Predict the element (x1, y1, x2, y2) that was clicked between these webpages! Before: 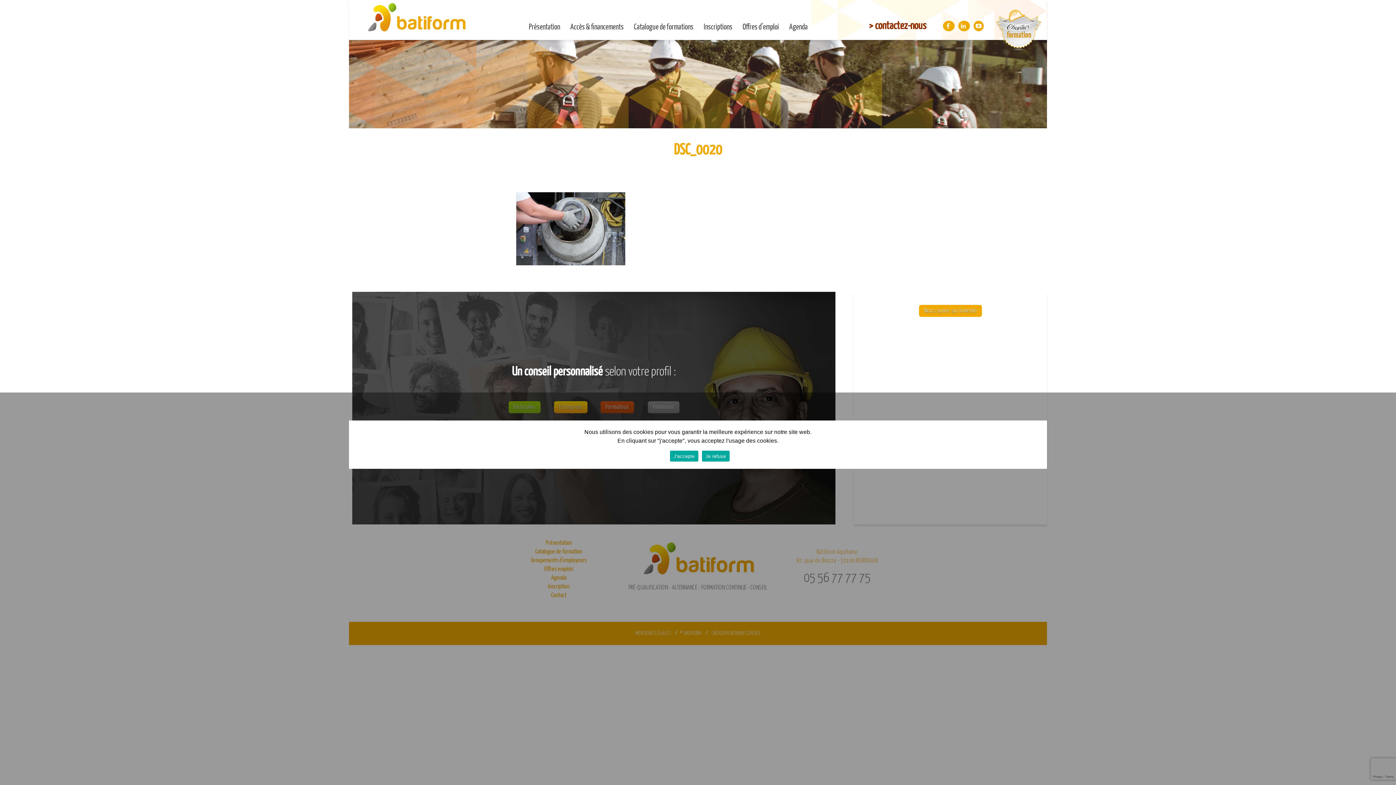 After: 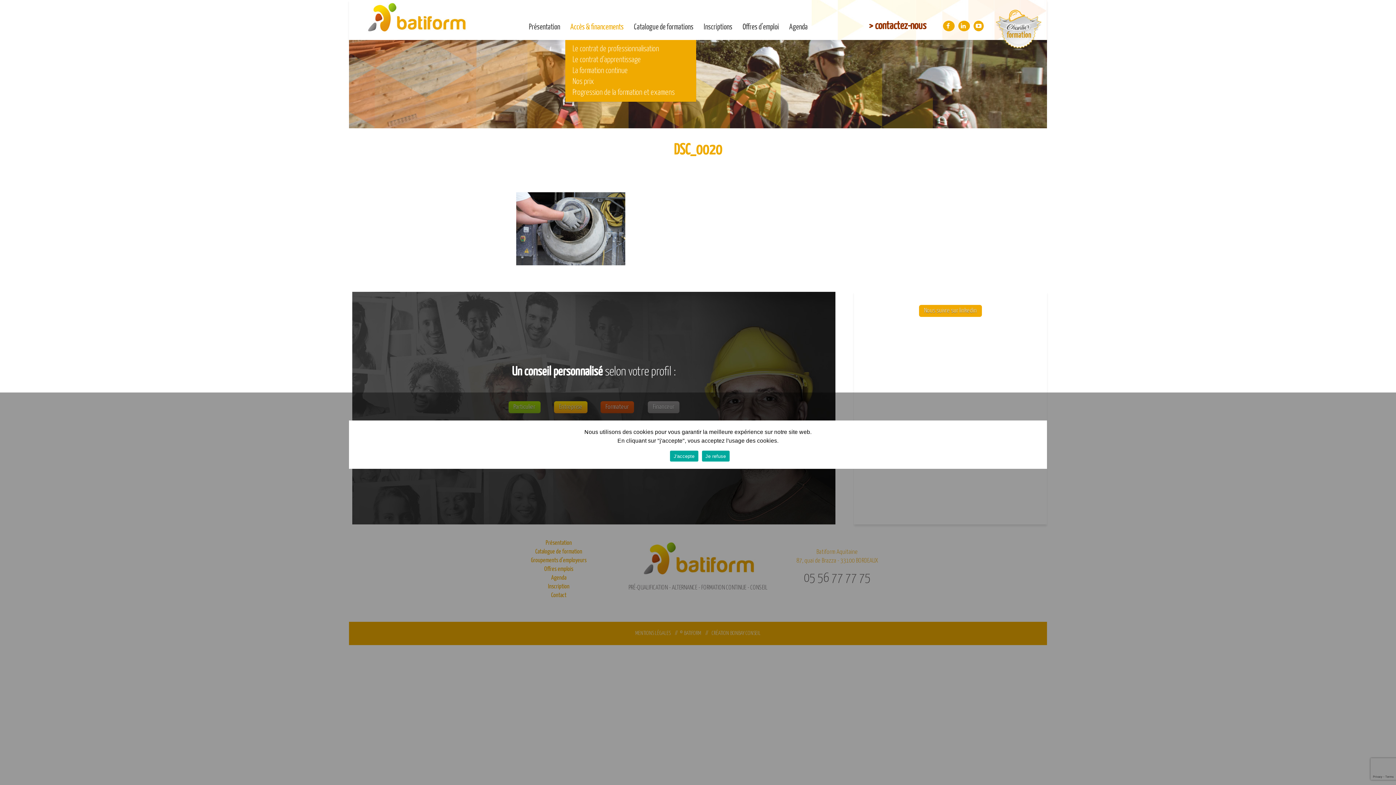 Action: label: Accès & financements bbox: (565, 14, 629, 40)